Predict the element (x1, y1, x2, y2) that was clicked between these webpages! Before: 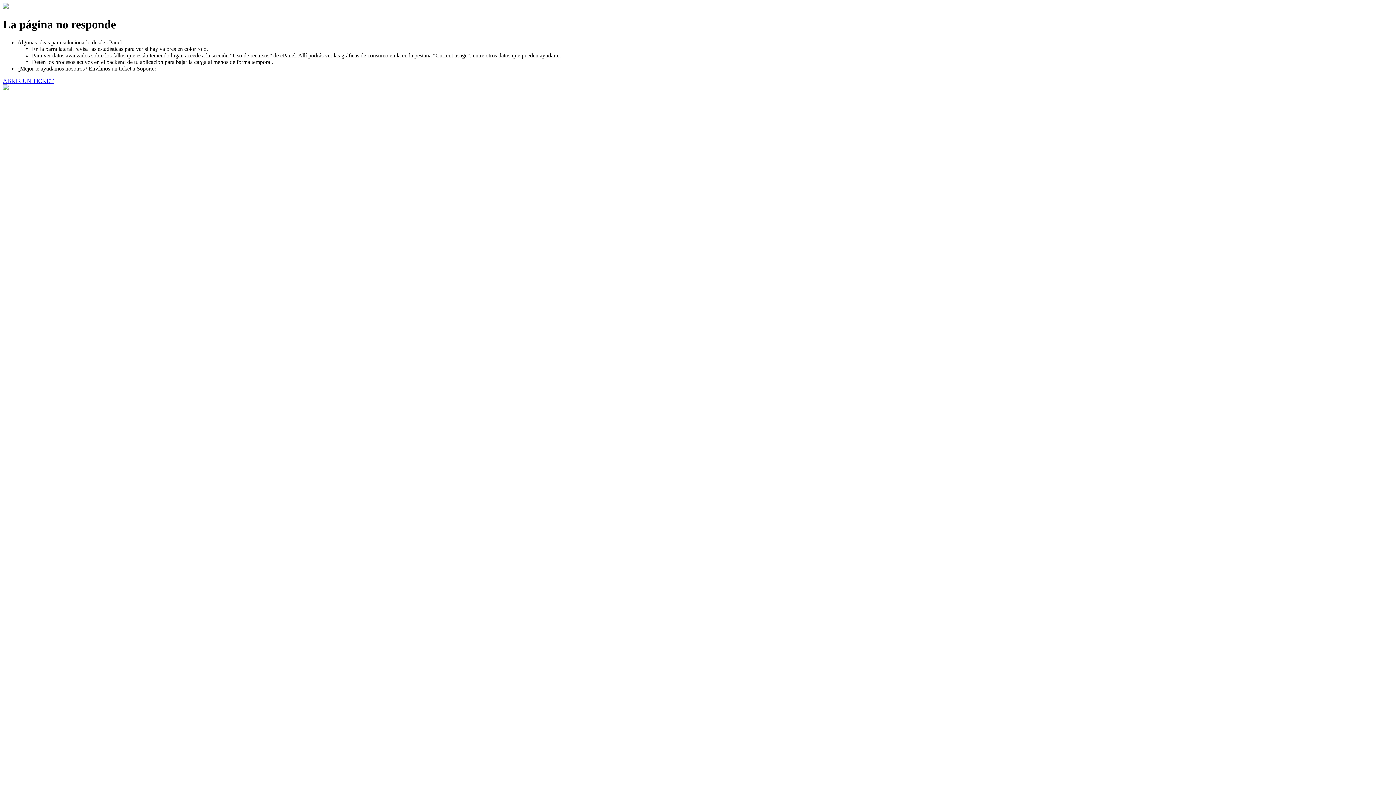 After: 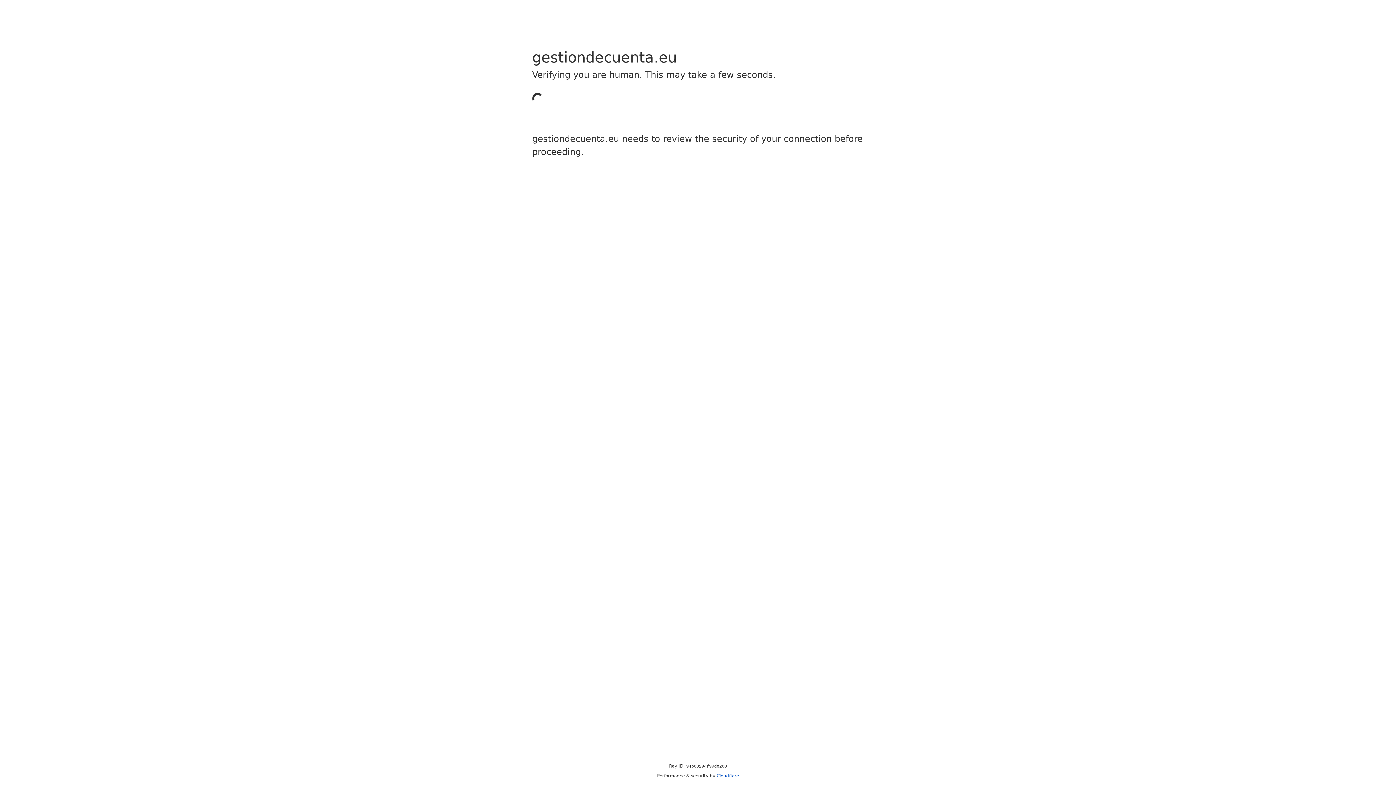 Action: label: ABRIR UN TICKET bbox: (2, 77, 53, 83)